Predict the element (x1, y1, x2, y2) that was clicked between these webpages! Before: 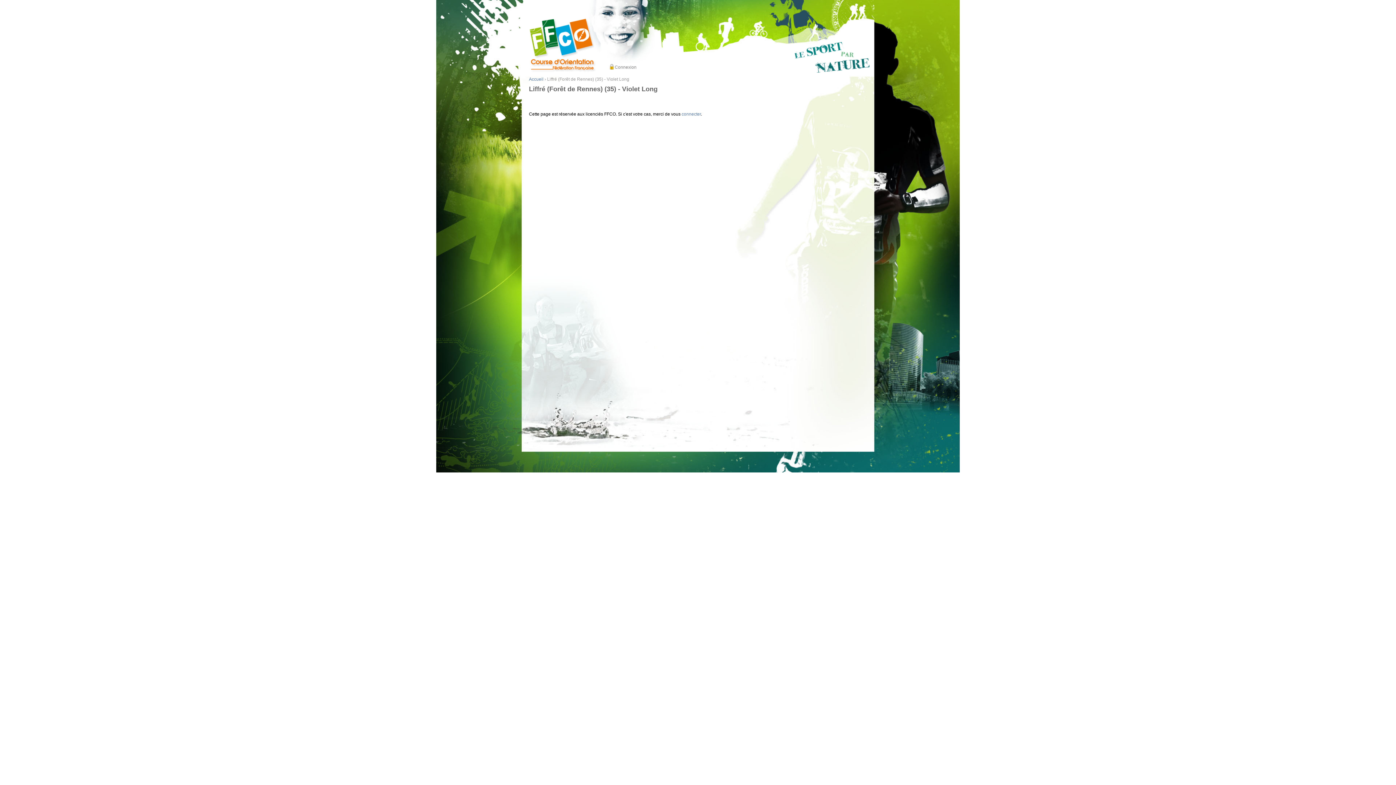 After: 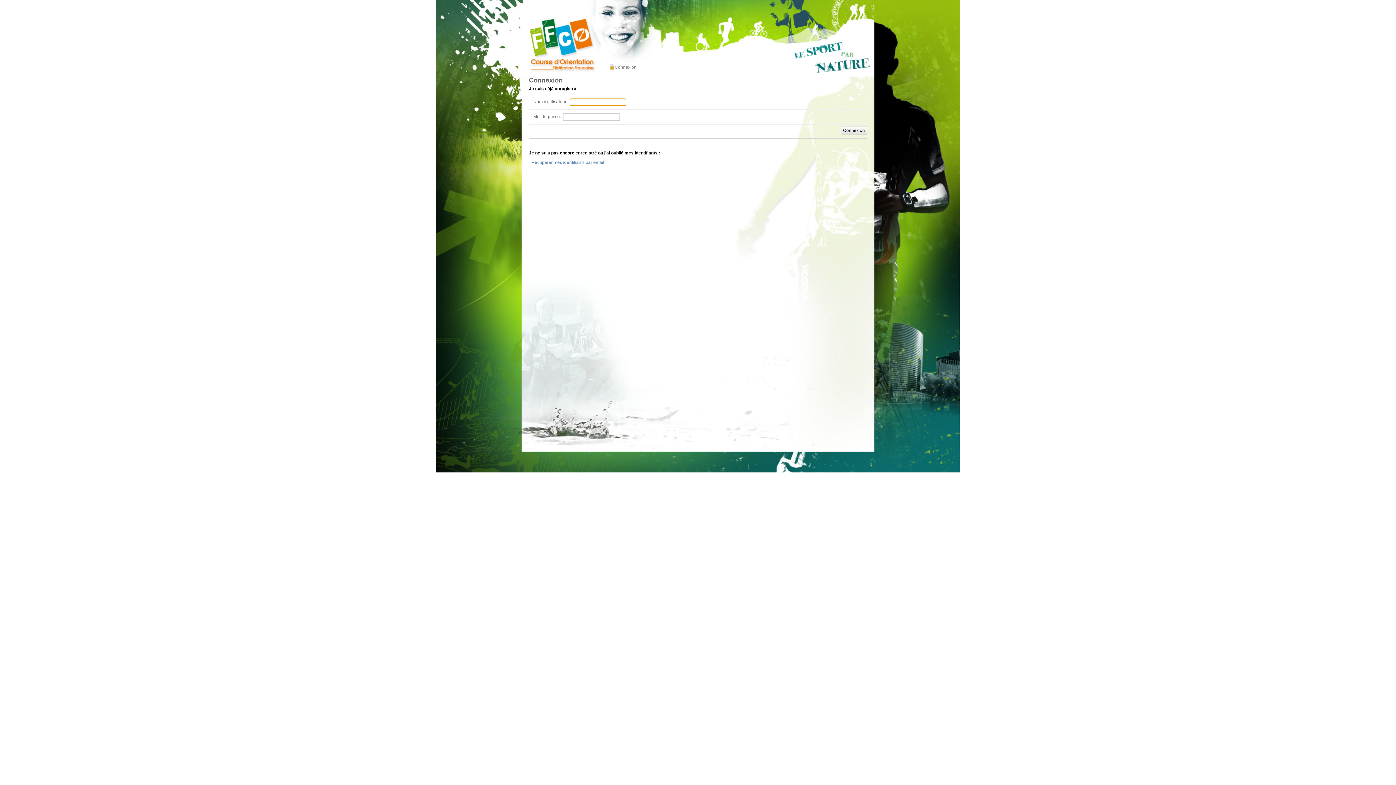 Action: label: Connexion bbox: (609, 64, 637, 70)